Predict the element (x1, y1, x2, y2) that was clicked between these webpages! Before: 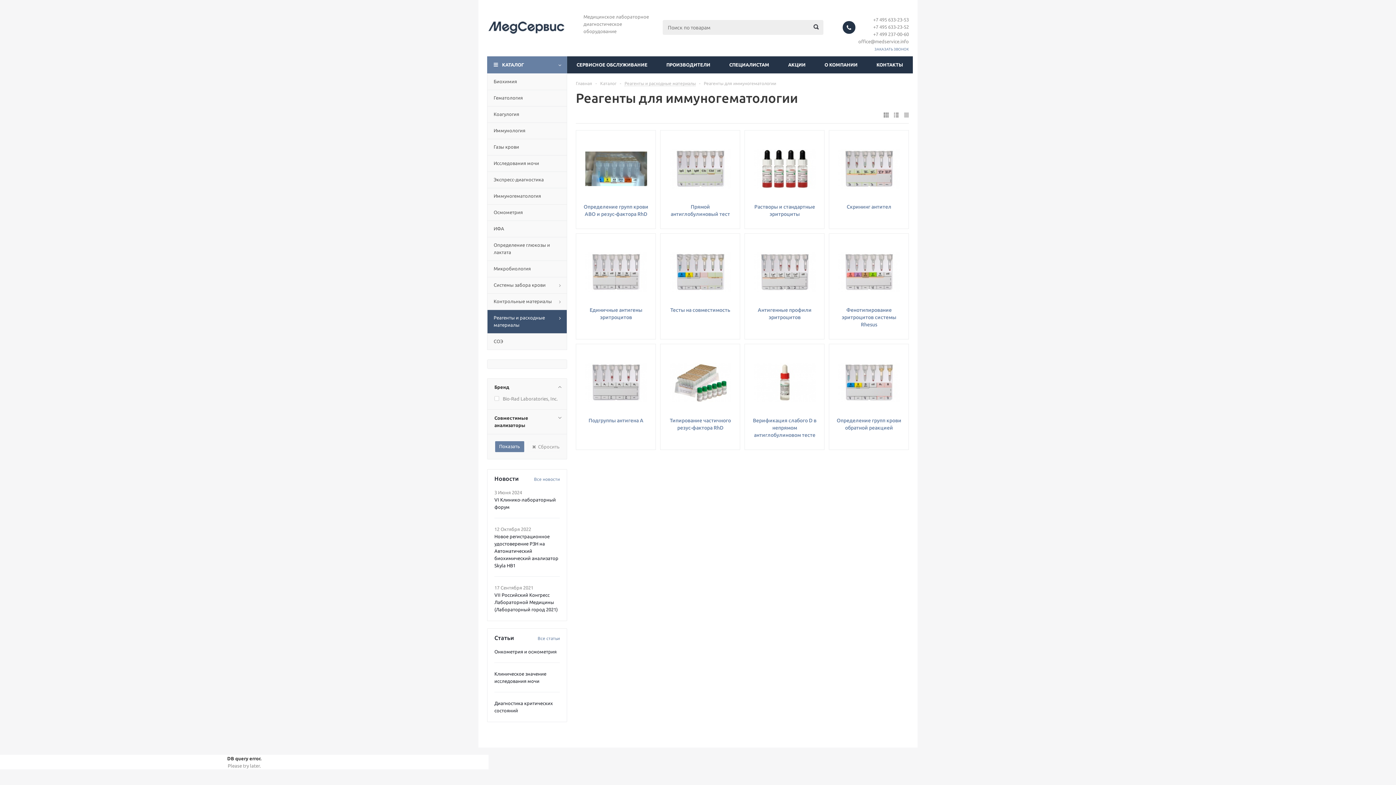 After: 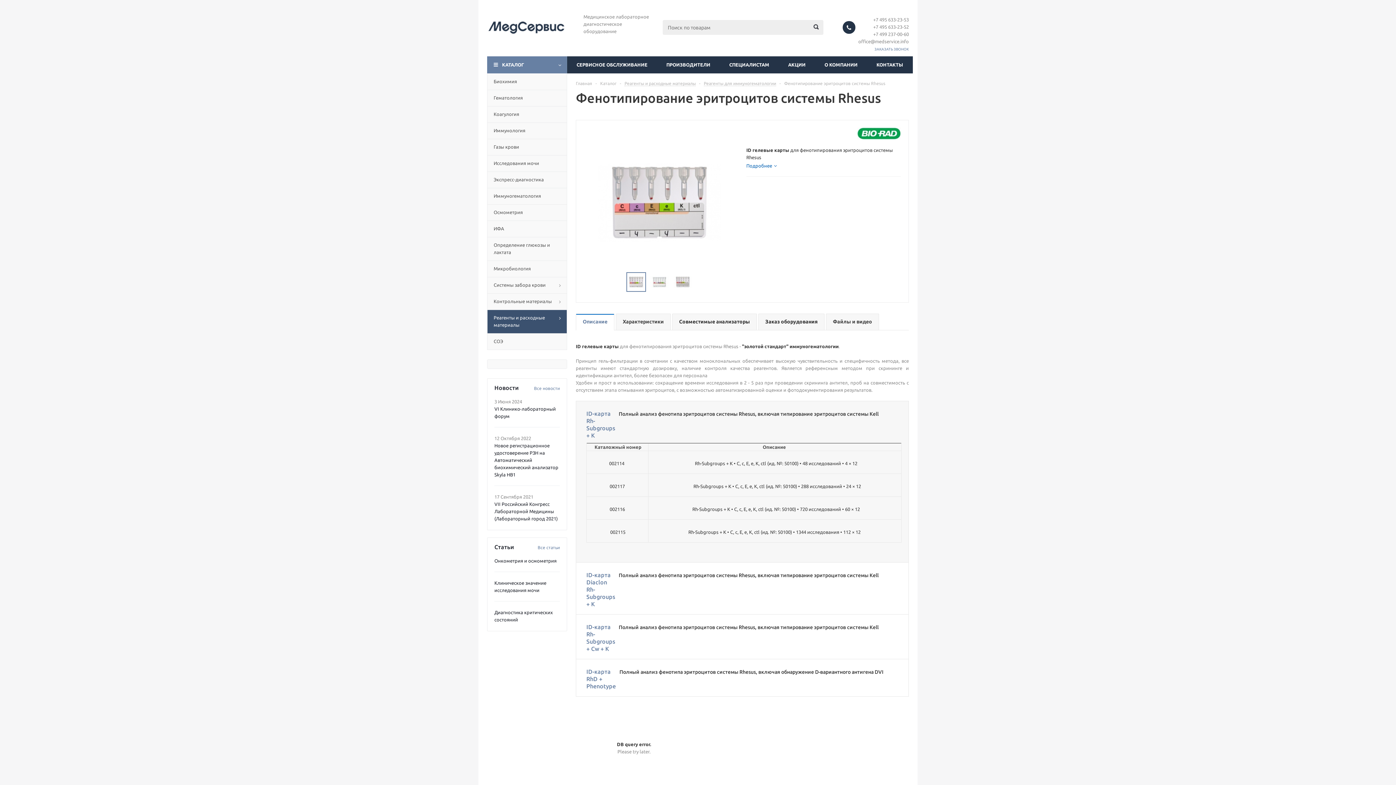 Action: bbox: (838, 241, 900, 302)